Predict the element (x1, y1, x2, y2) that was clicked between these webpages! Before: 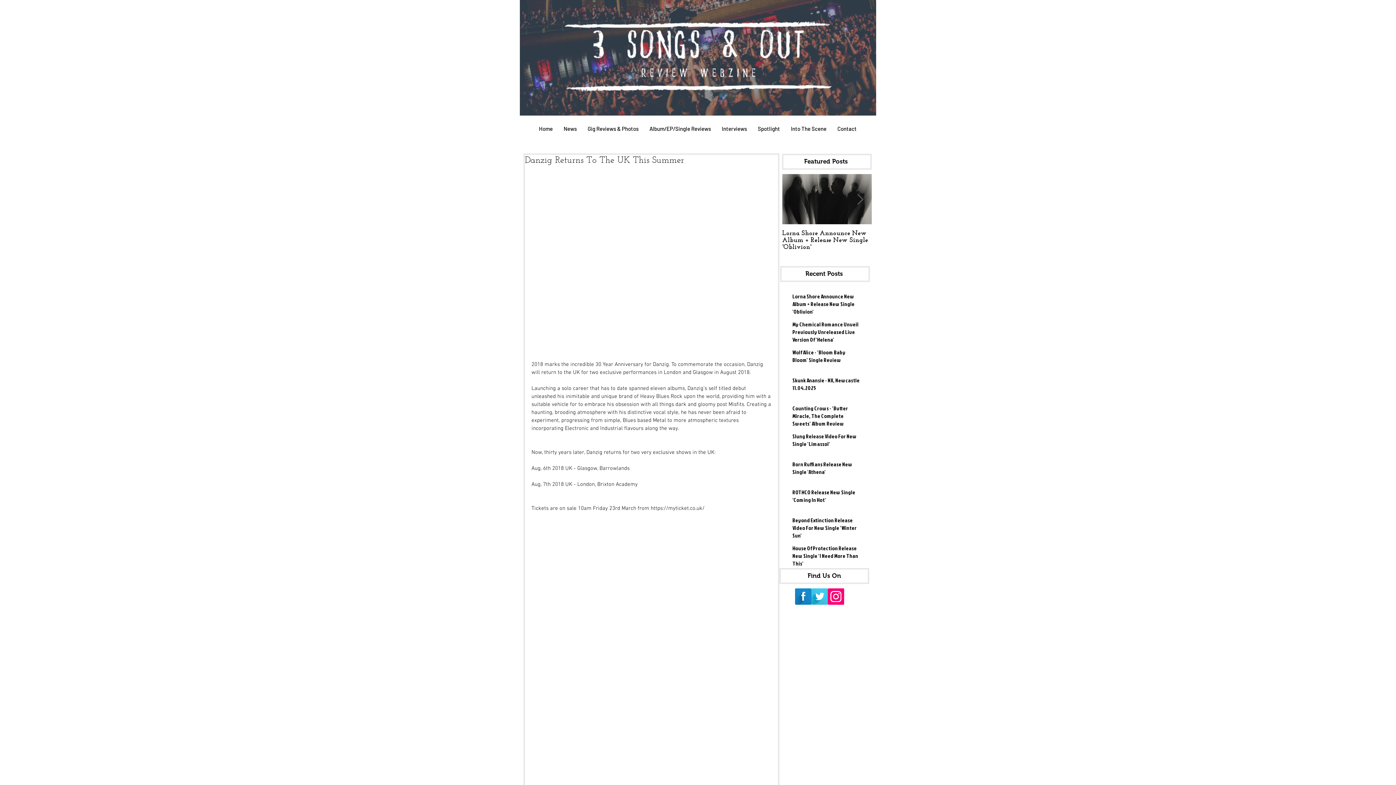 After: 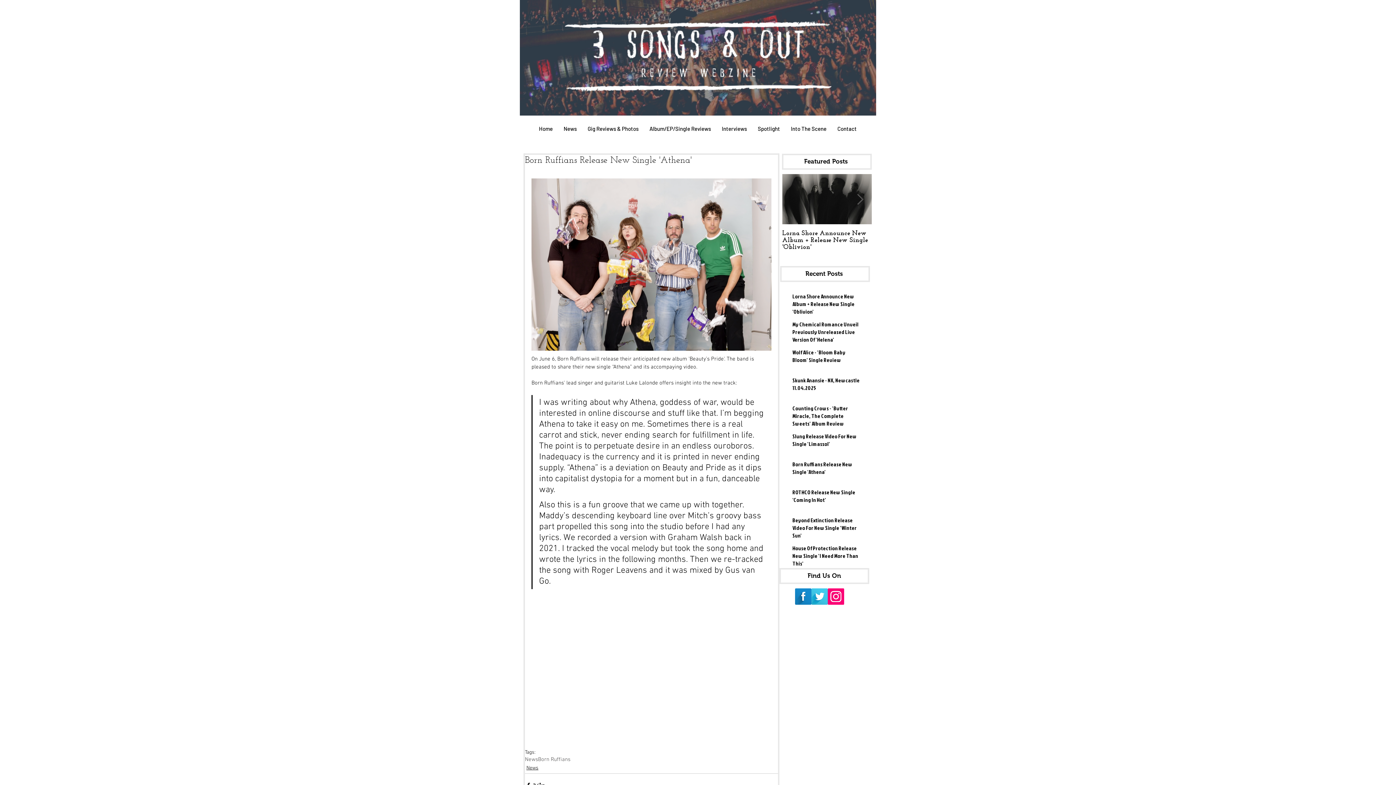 Action: bbox: (792, 460, 861, 479) label: Born Ruffians Release New Single 'Athena'